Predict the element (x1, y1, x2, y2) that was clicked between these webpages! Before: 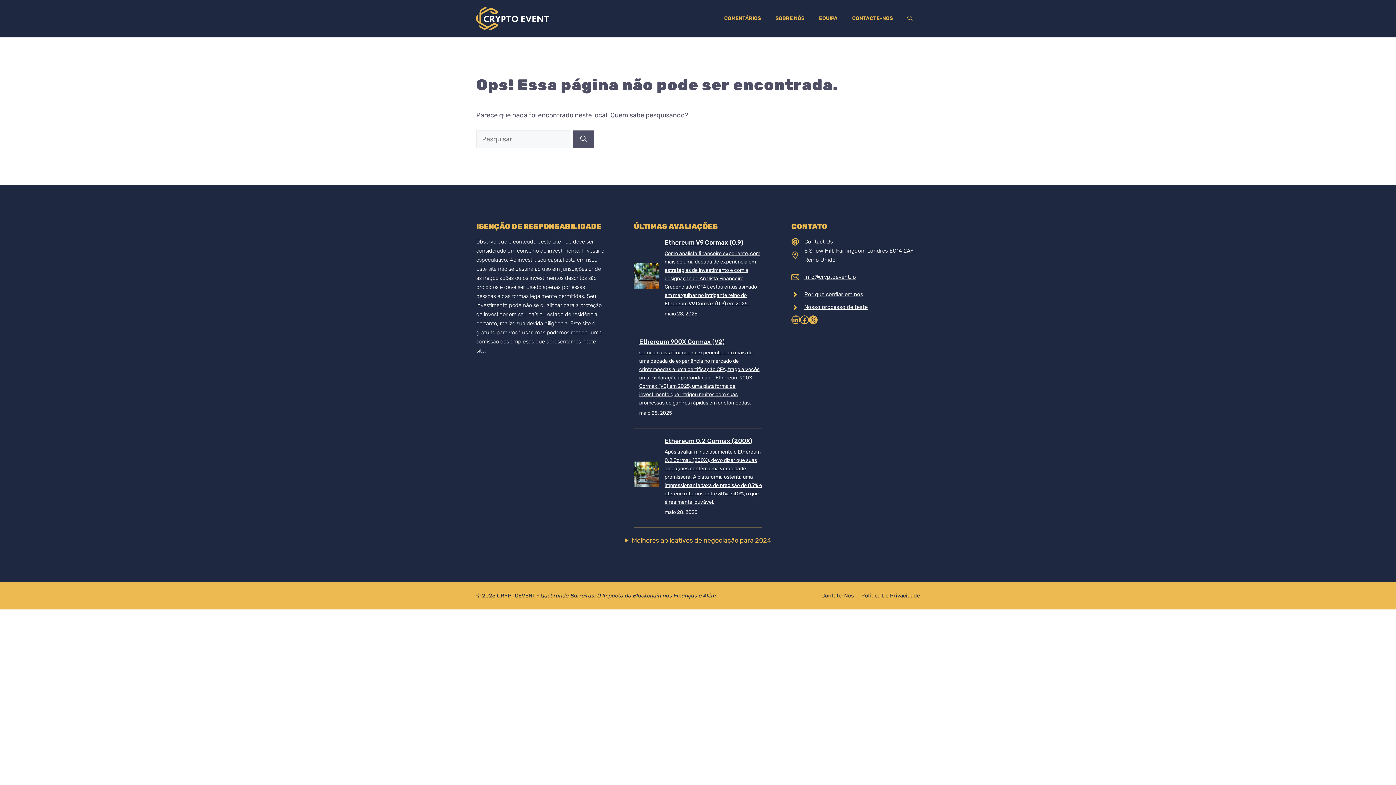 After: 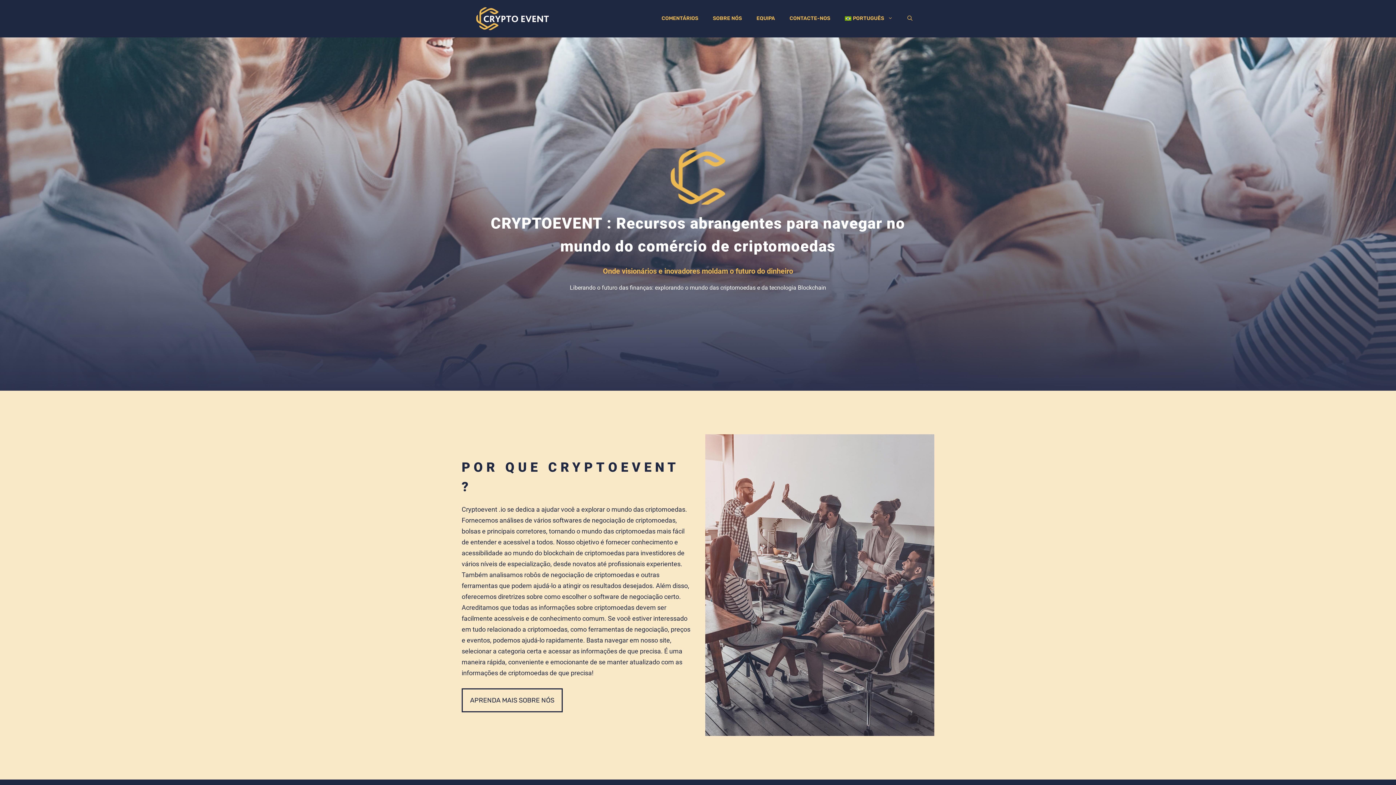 Action: bbox: (476, 14, 549, 22)